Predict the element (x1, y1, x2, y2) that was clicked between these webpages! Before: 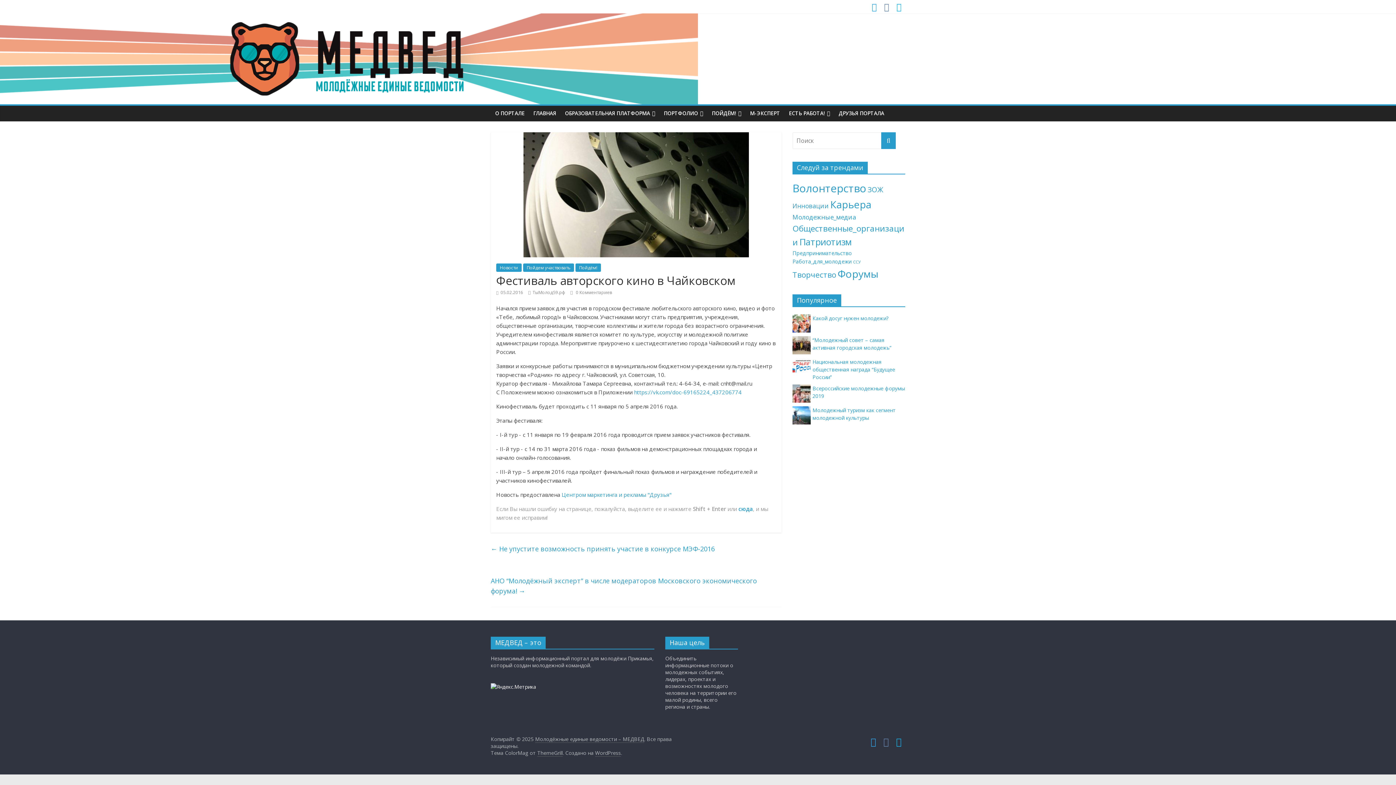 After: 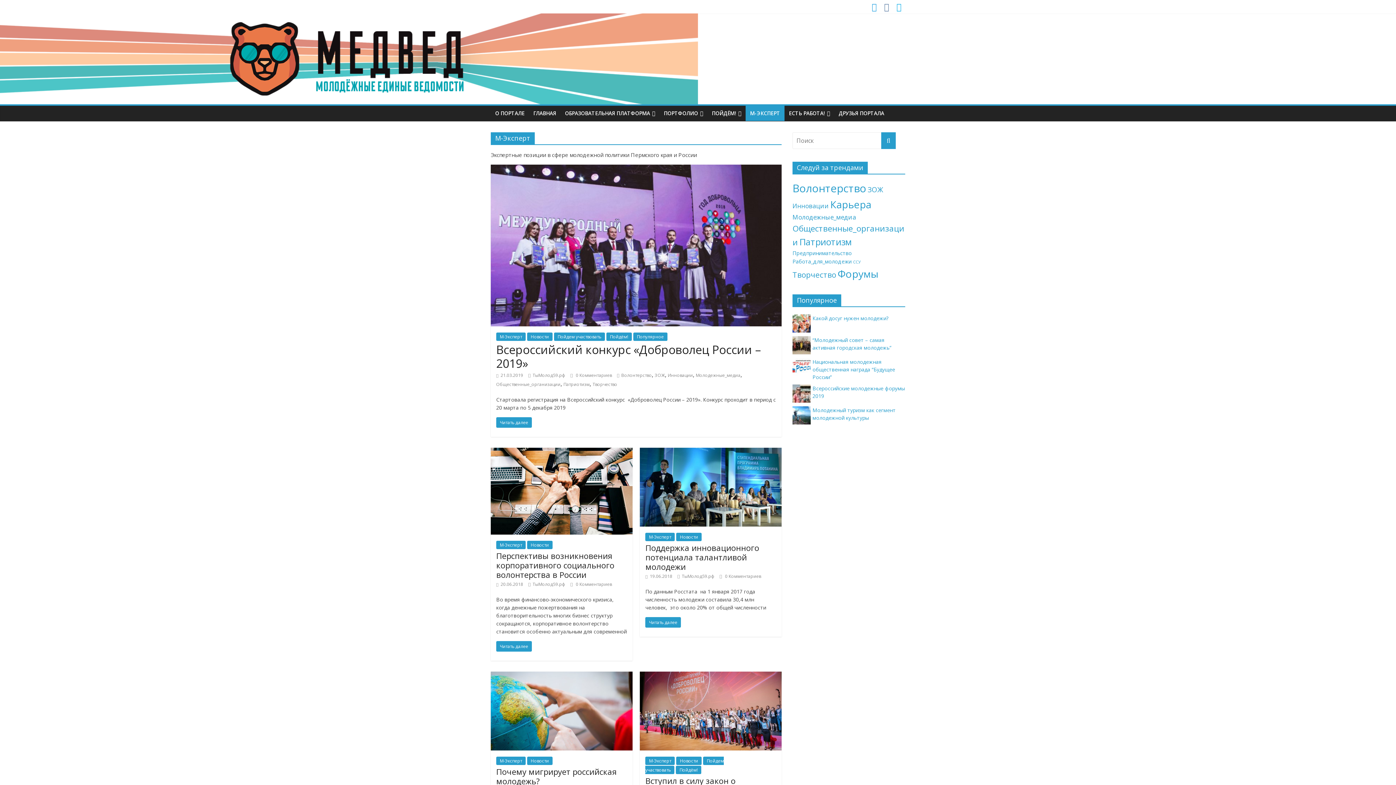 Action: label: М-ЭКСПЕРТ bbox: (745, 105, 784, 121)